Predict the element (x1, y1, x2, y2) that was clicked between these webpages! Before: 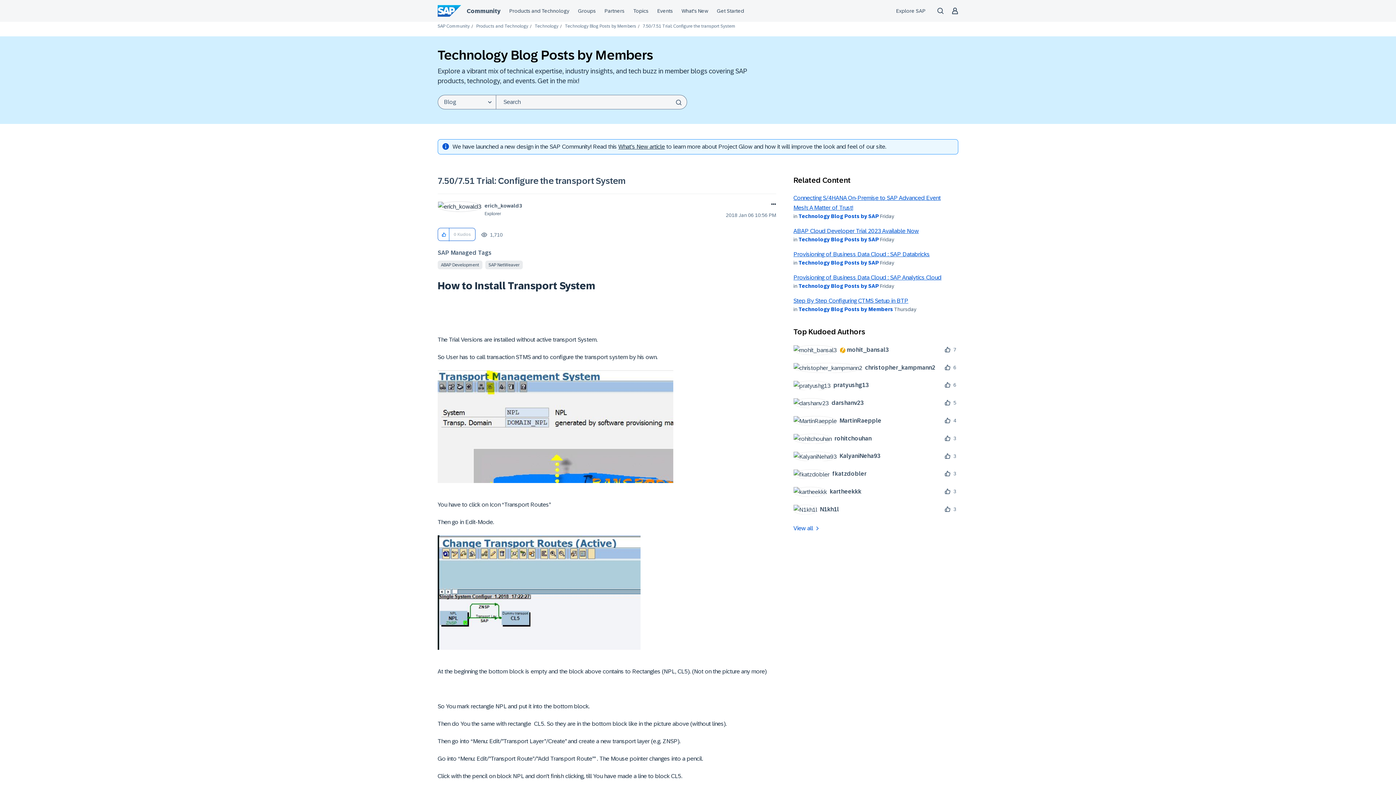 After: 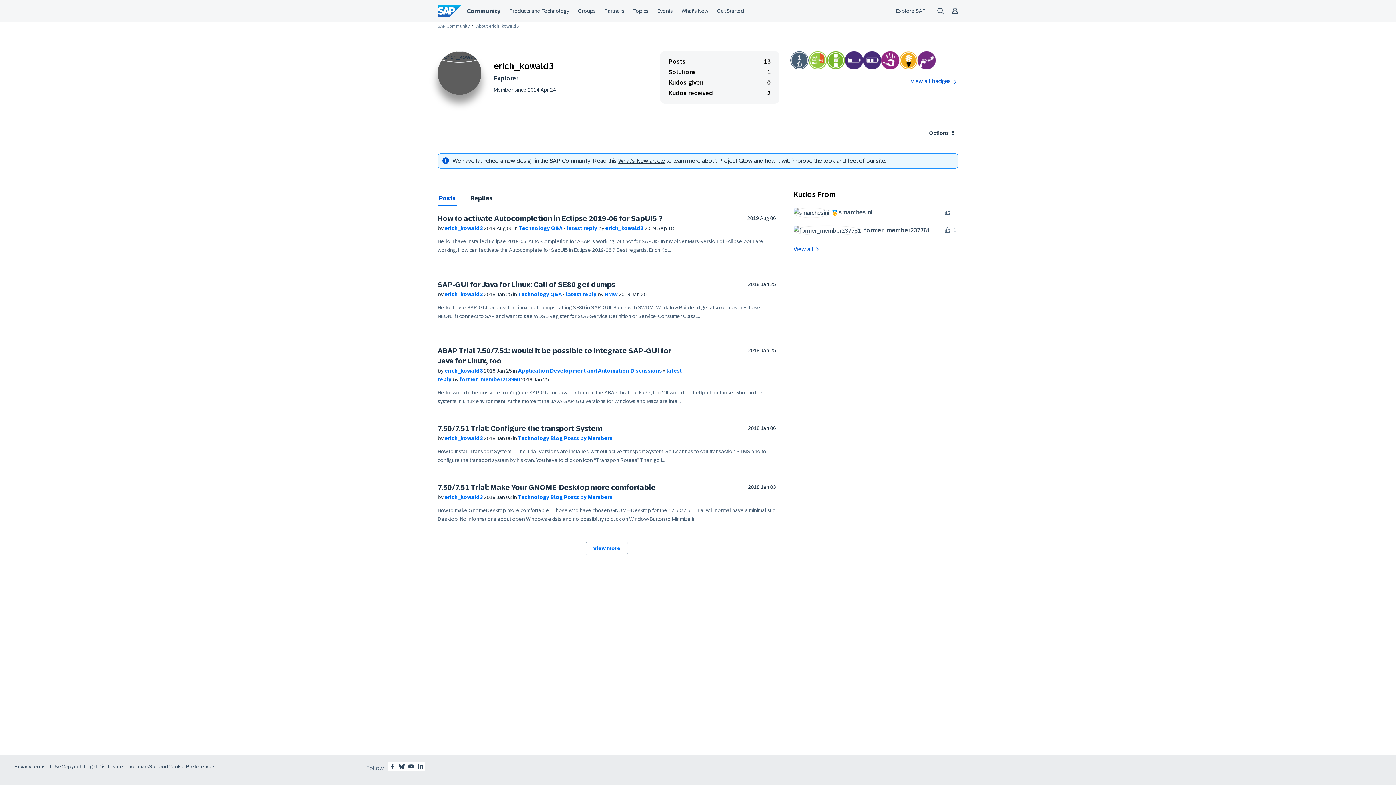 Action: label: View Profile of erich_kowald3 bbox: (484, 202, 522, 208)